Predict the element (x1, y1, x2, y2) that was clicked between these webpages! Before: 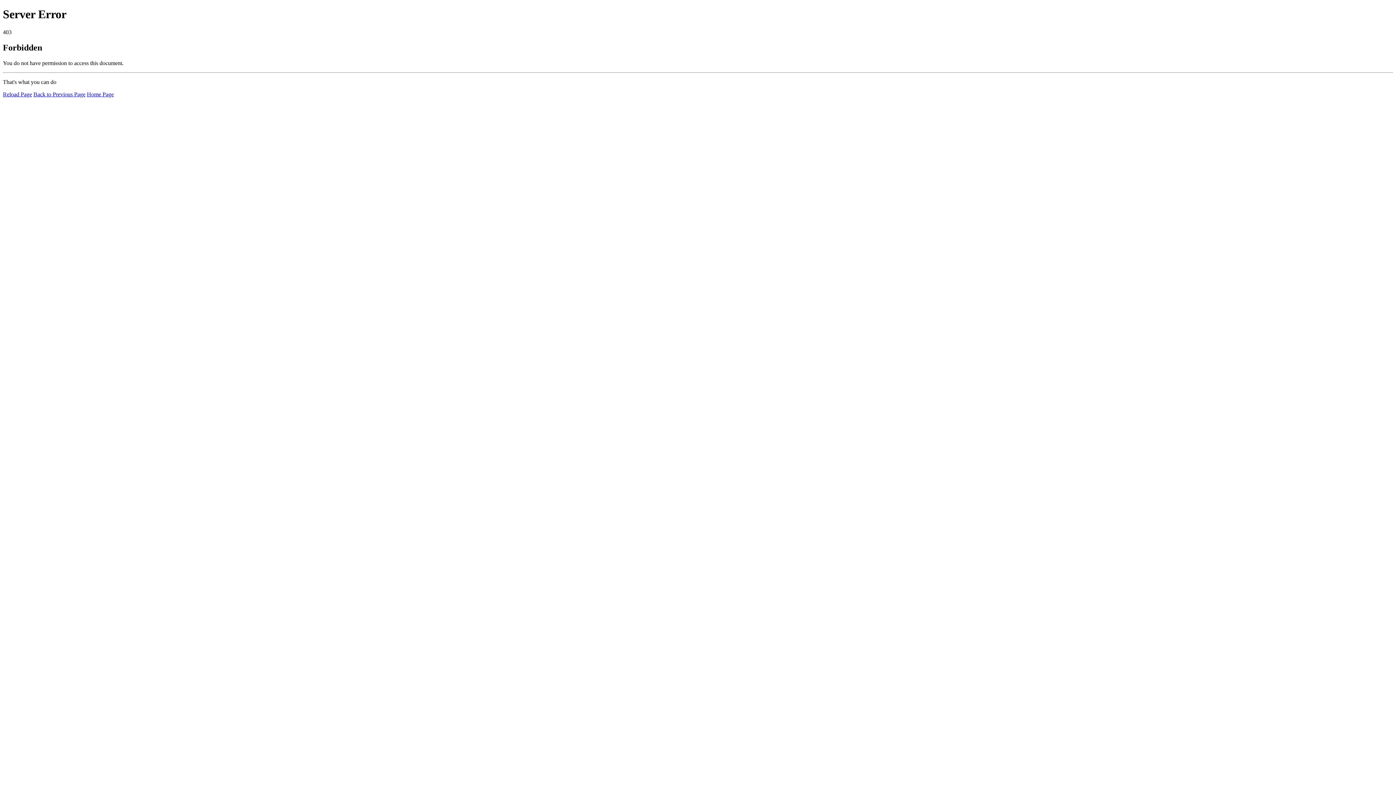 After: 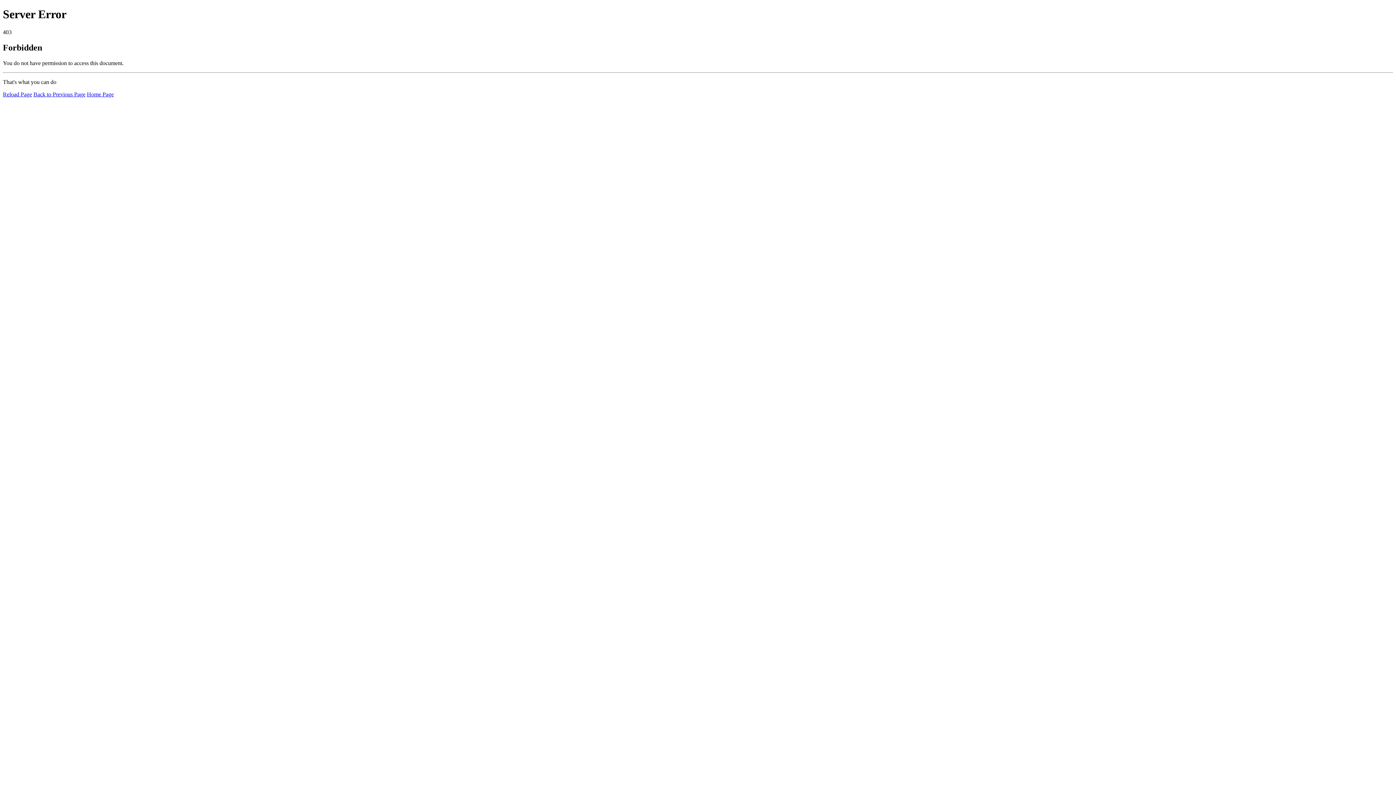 Action: bbox: (2, 91, 32, 97) label: Reload Page